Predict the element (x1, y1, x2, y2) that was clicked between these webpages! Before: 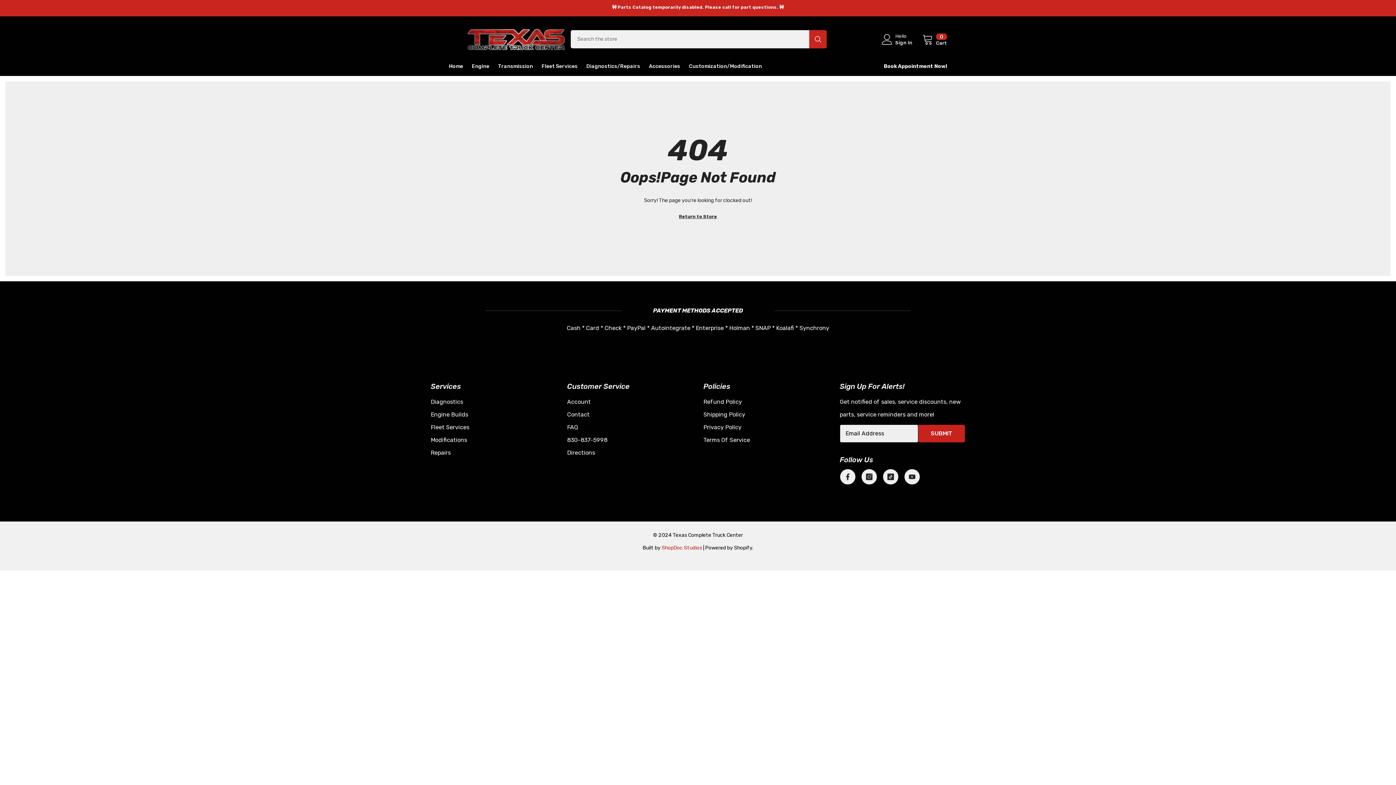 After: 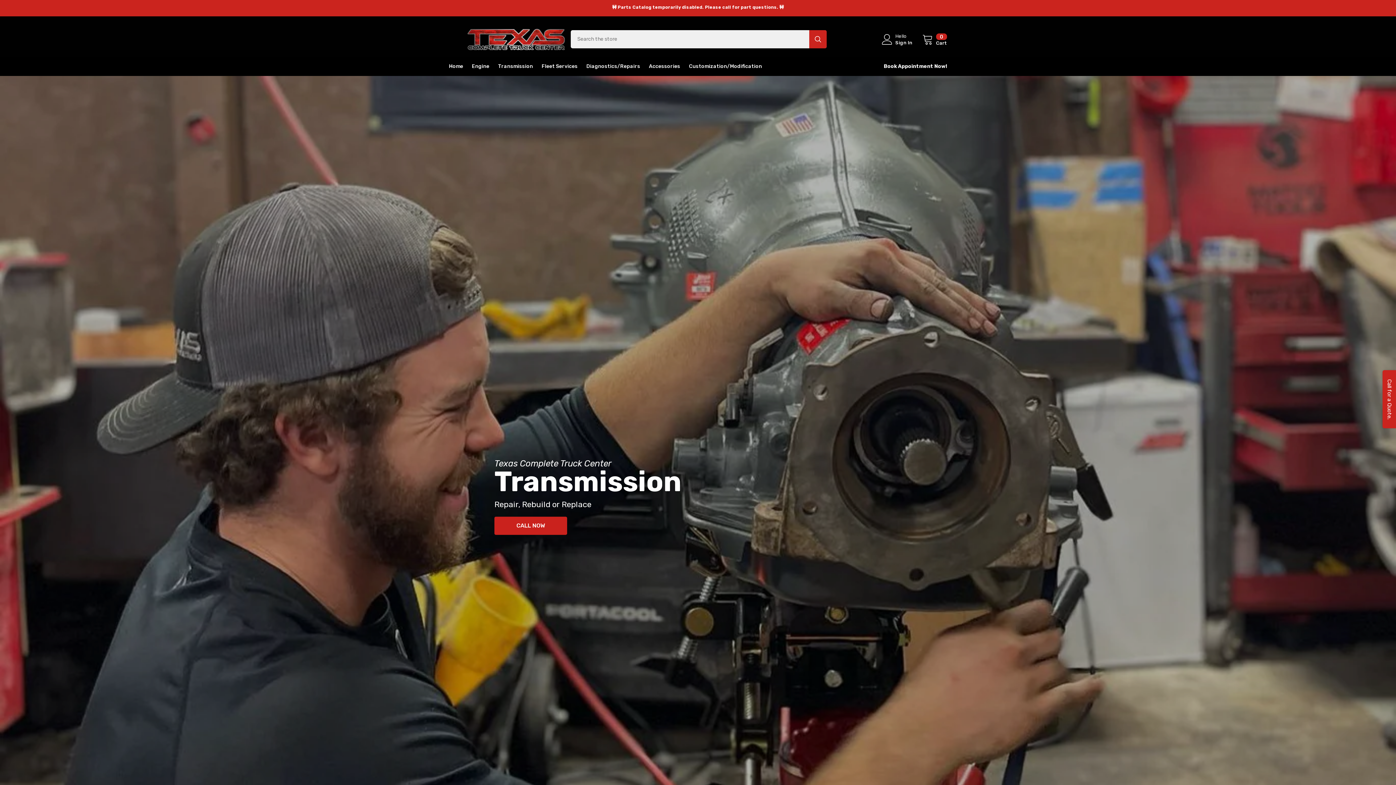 Action: label: Transmission bbox: (493, 62, 537, 75)